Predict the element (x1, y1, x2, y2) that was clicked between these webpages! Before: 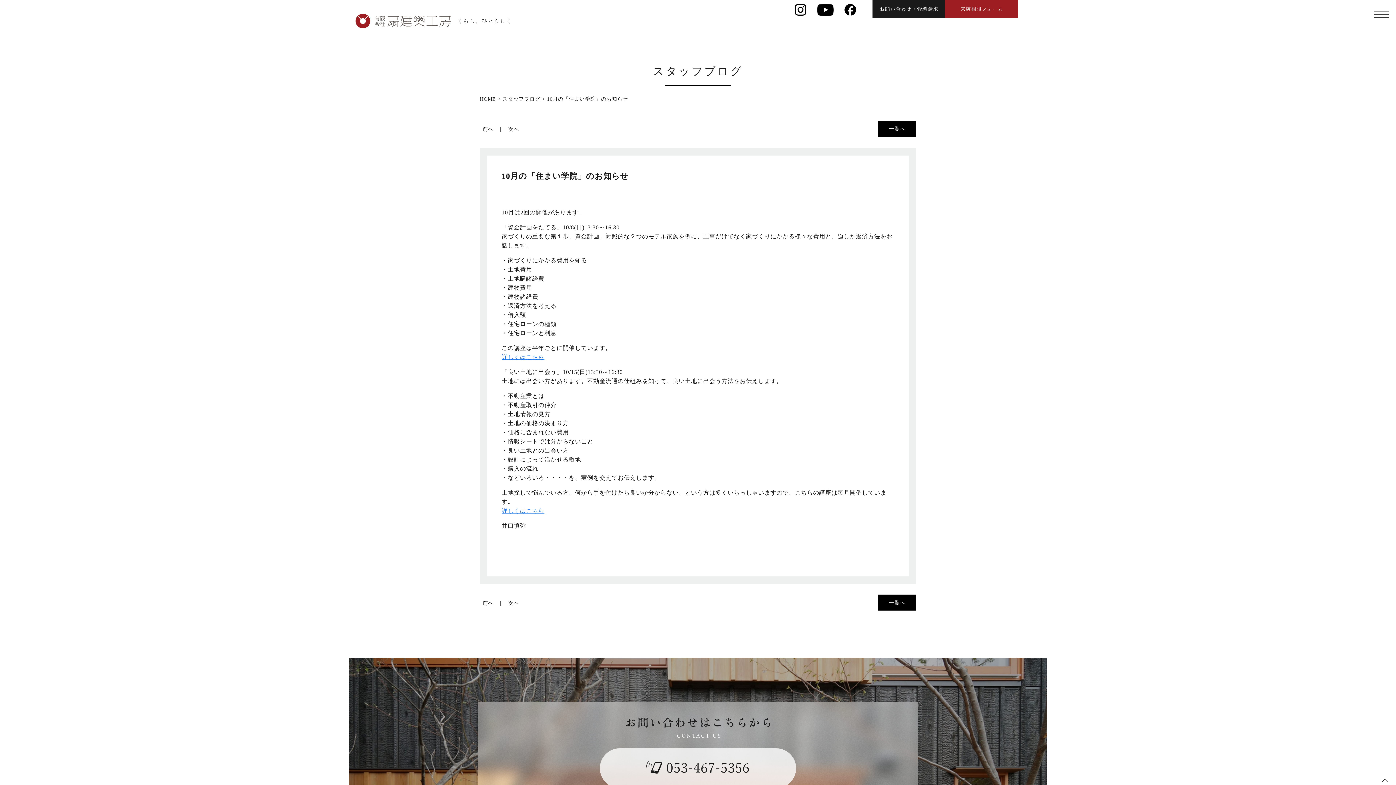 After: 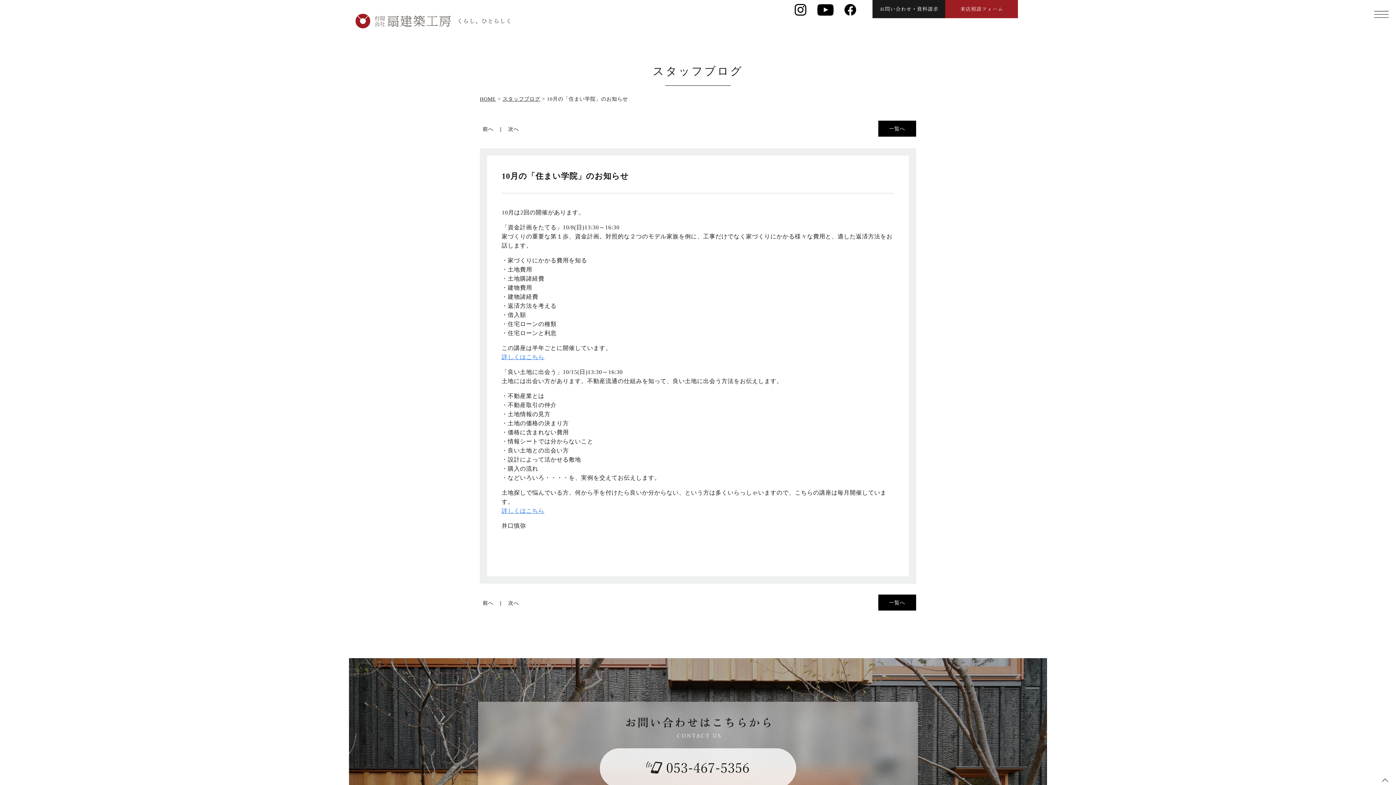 Action: label: 詳しくはこちら bbox: (501, 508, 544, 514)